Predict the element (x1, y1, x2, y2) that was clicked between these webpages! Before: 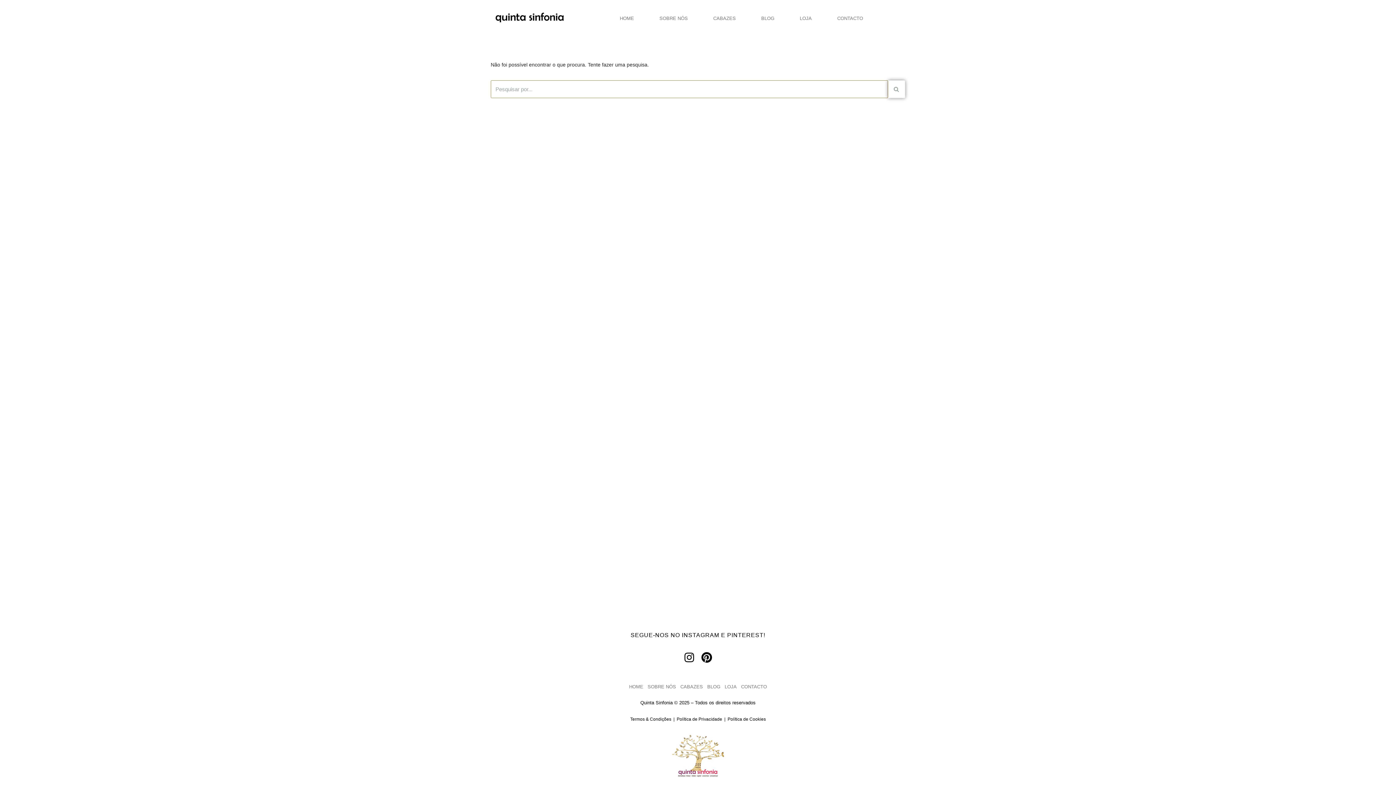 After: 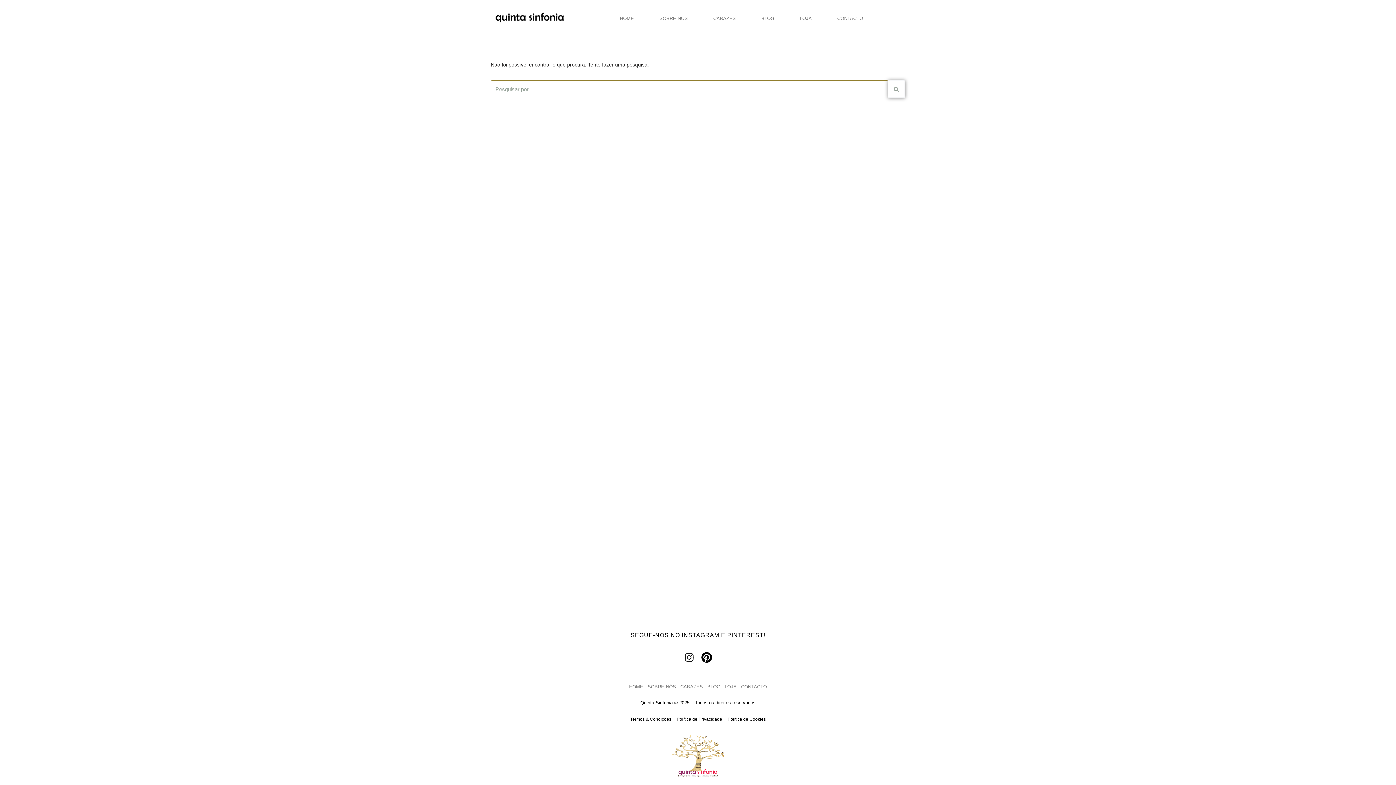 Action: label: Instagram bbox: (680, 649, 698, 666)